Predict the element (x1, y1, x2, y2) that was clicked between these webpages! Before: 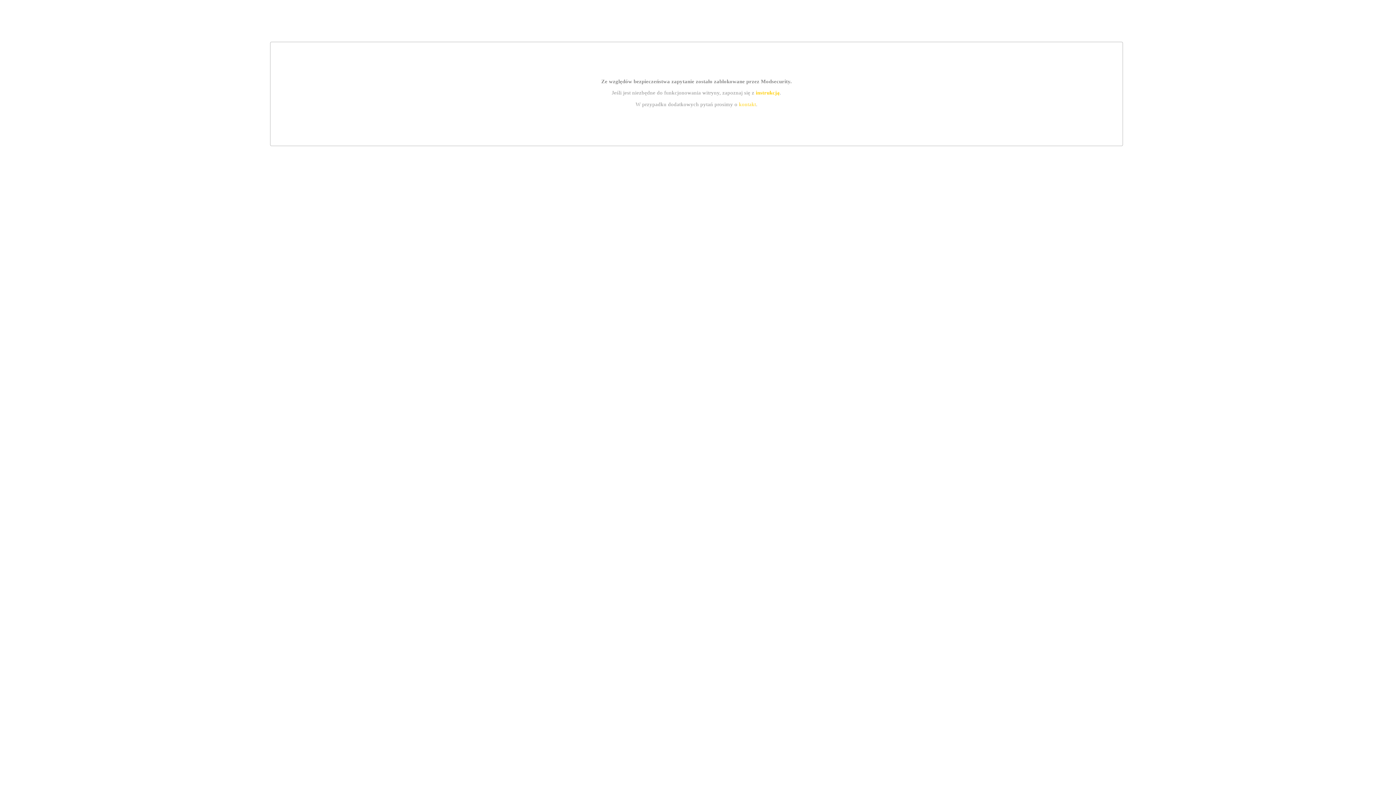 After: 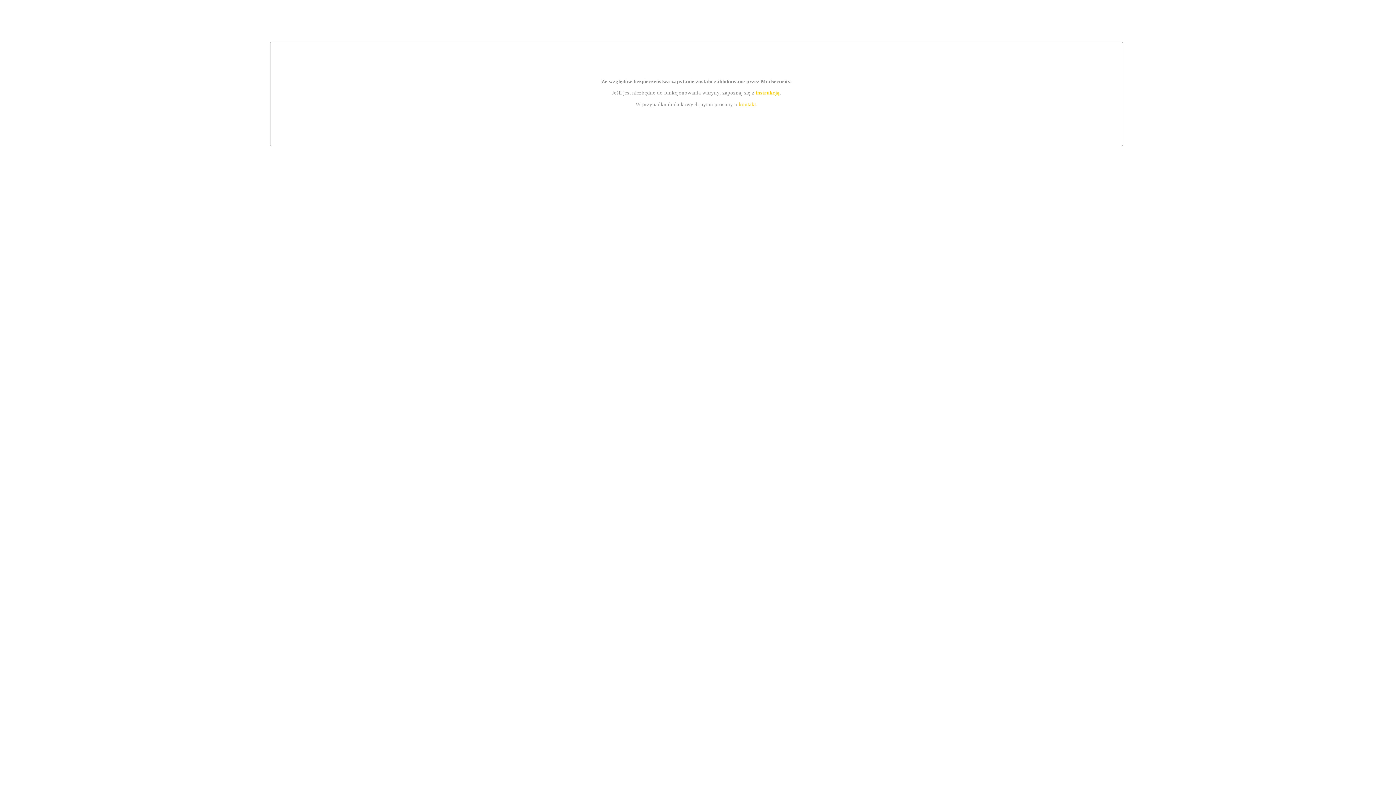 Action: bbox: (755, 89, 779, 95) label: instrukcją